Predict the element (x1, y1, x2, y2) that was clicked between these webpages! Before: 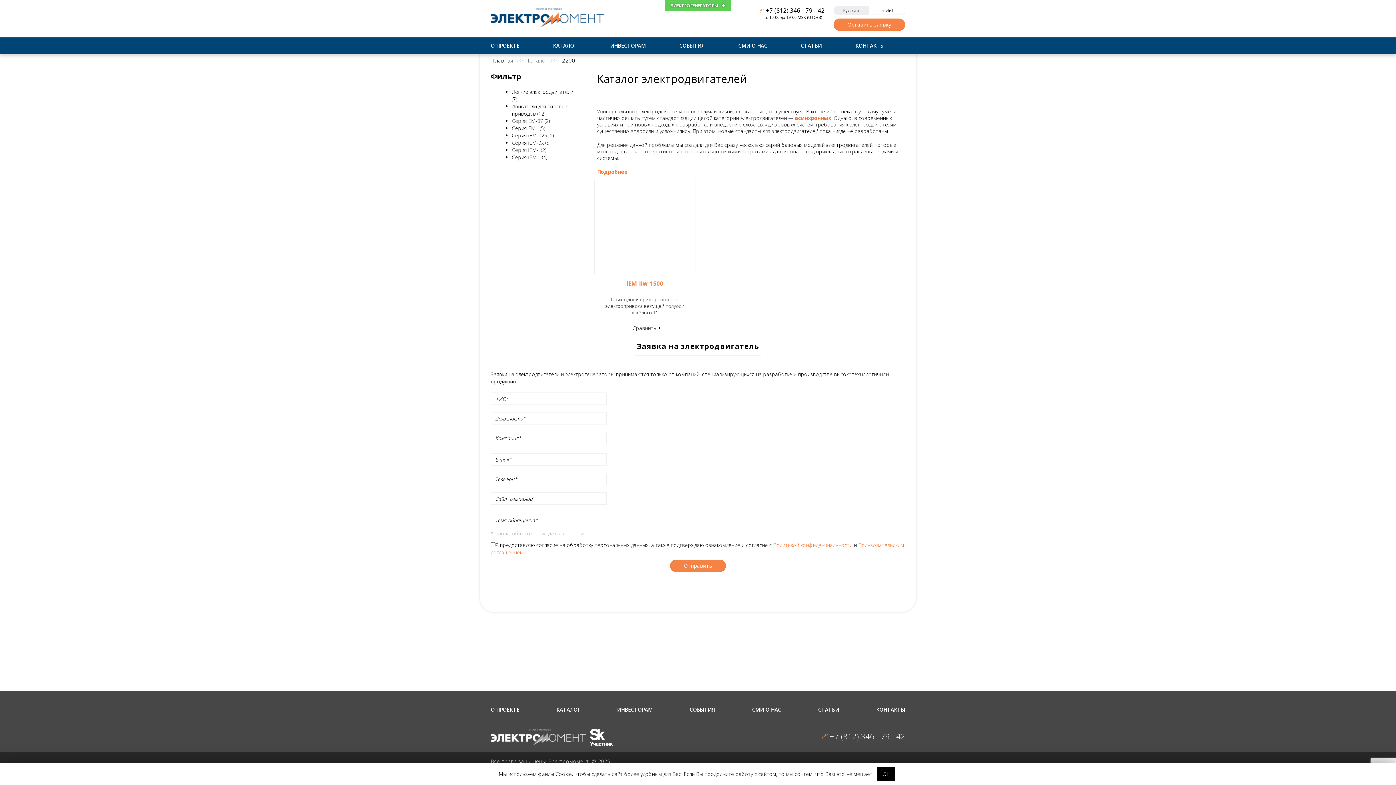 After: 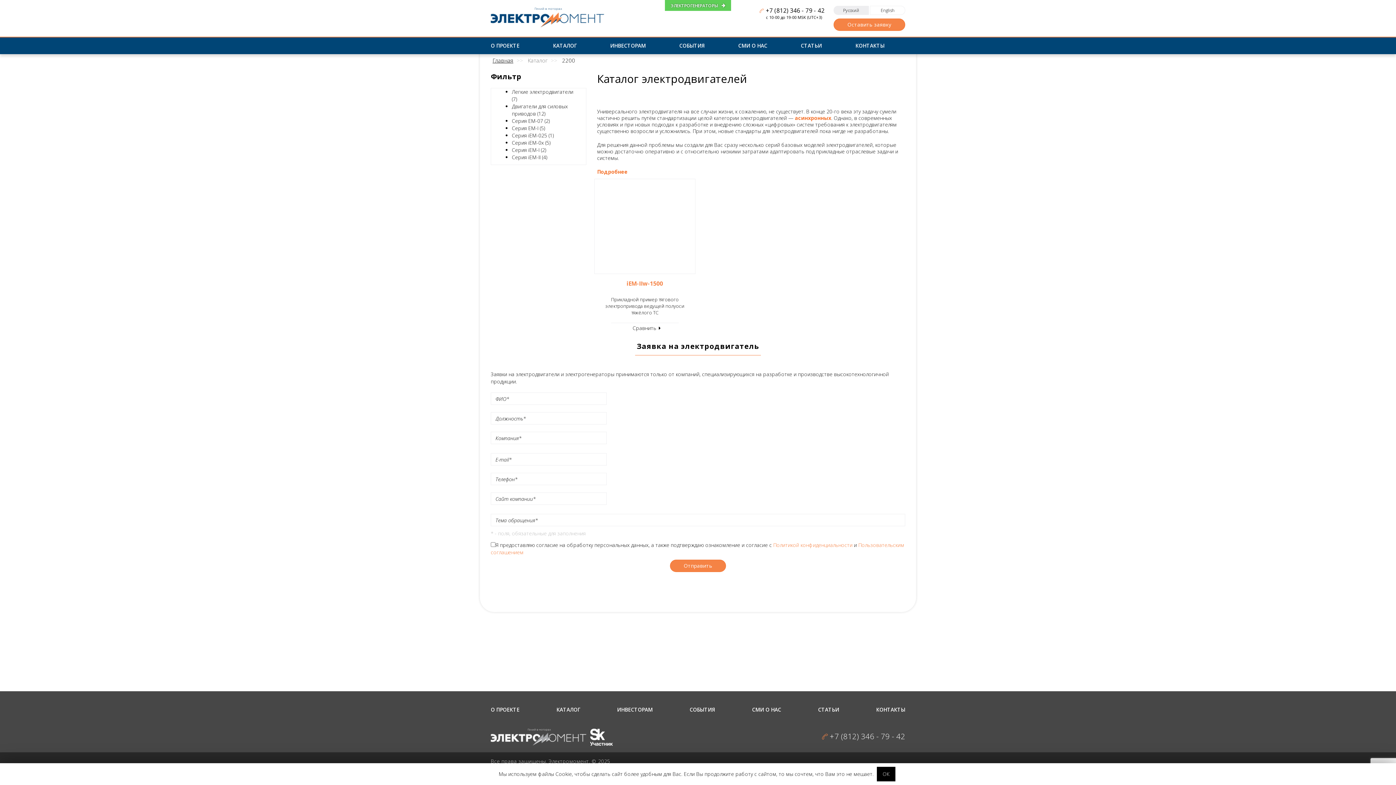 Action: label: Русский bbox: (833, 5, 869, 14)